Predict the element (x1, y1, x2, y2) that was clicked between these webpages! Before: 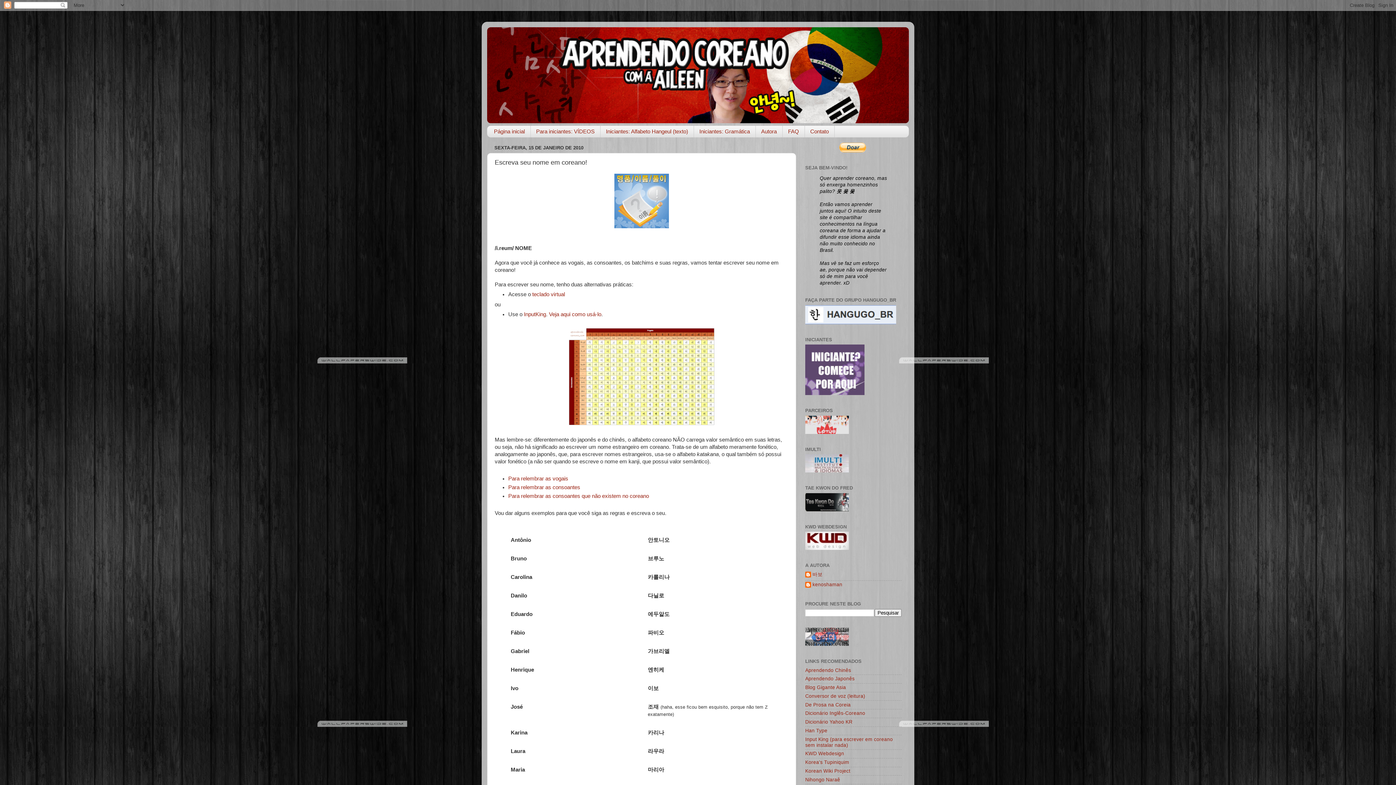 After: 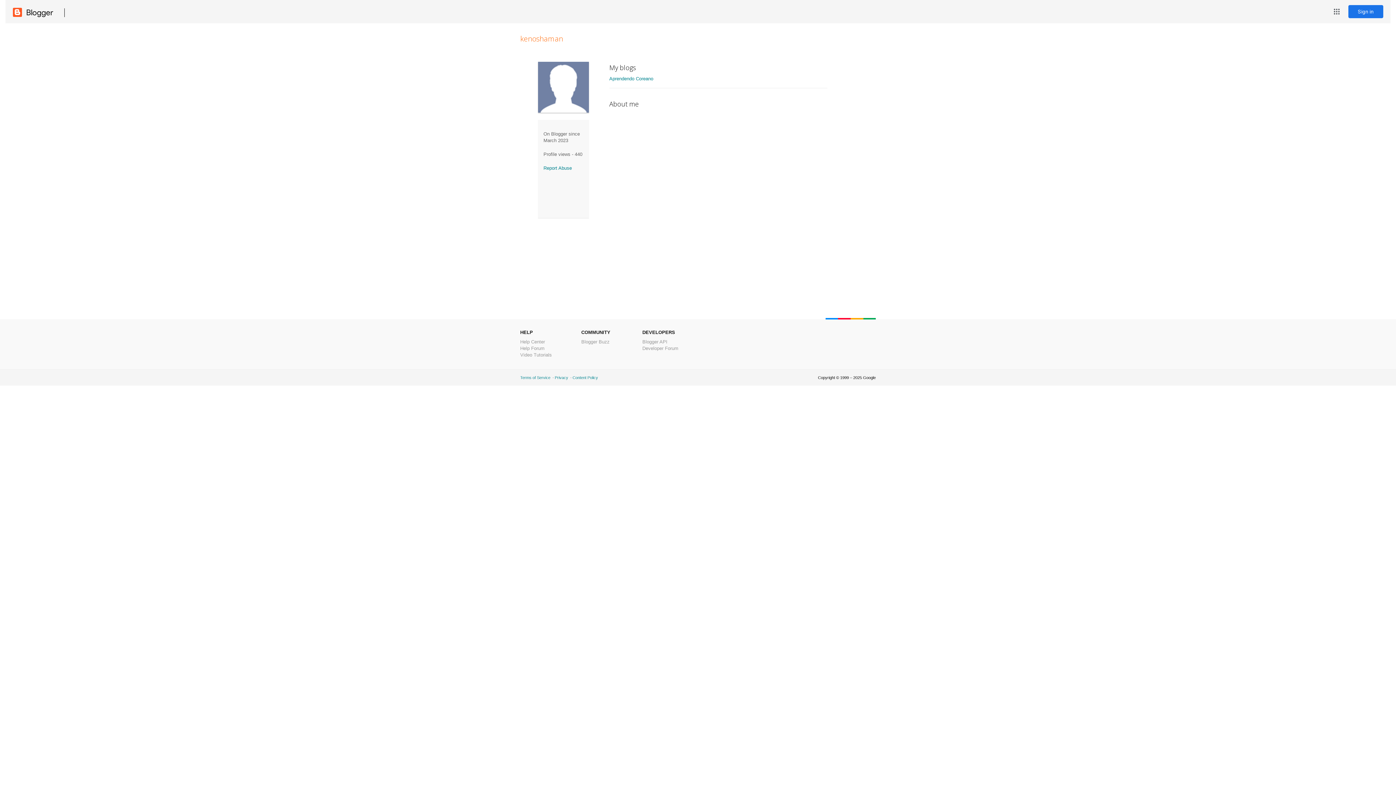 Action: bbox: (805, 582, 842, 589) label: kenoshaman